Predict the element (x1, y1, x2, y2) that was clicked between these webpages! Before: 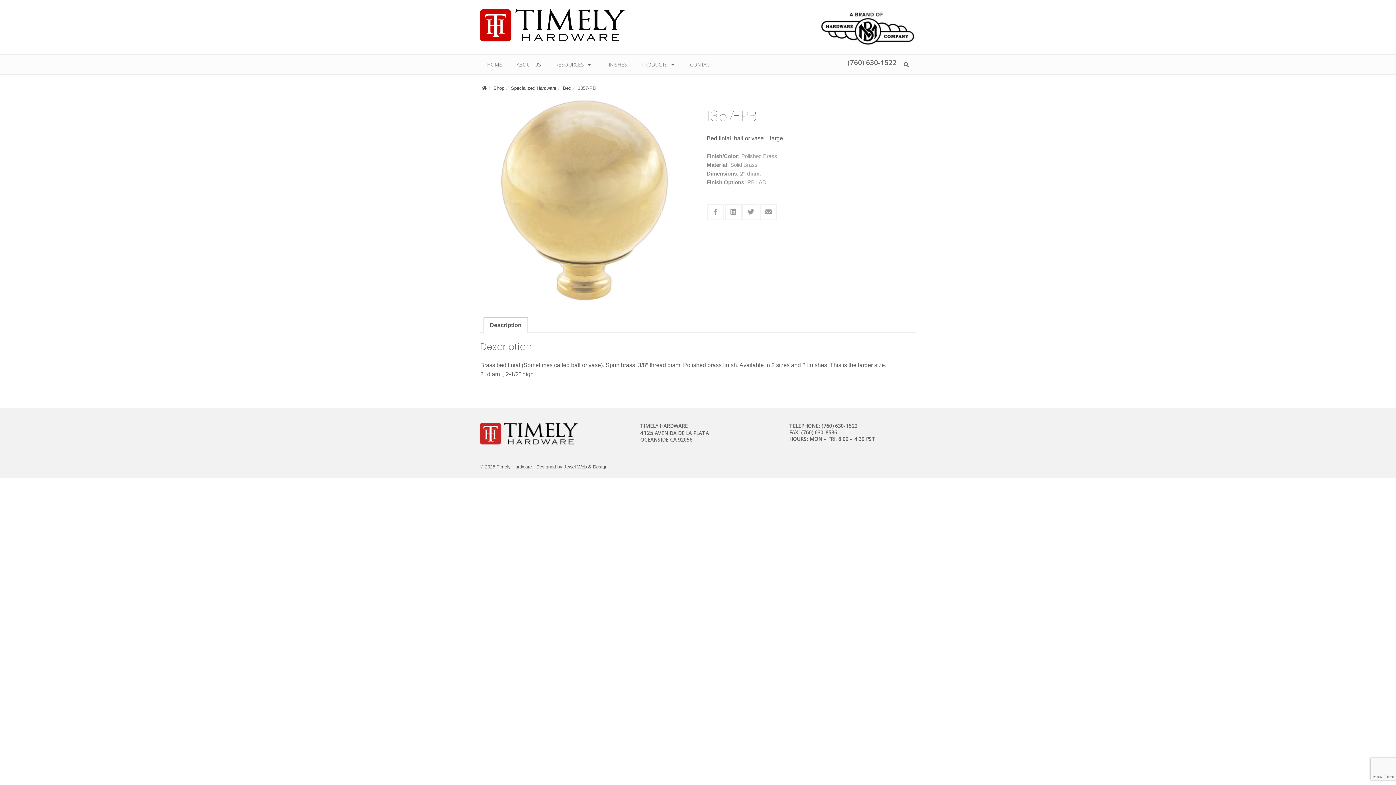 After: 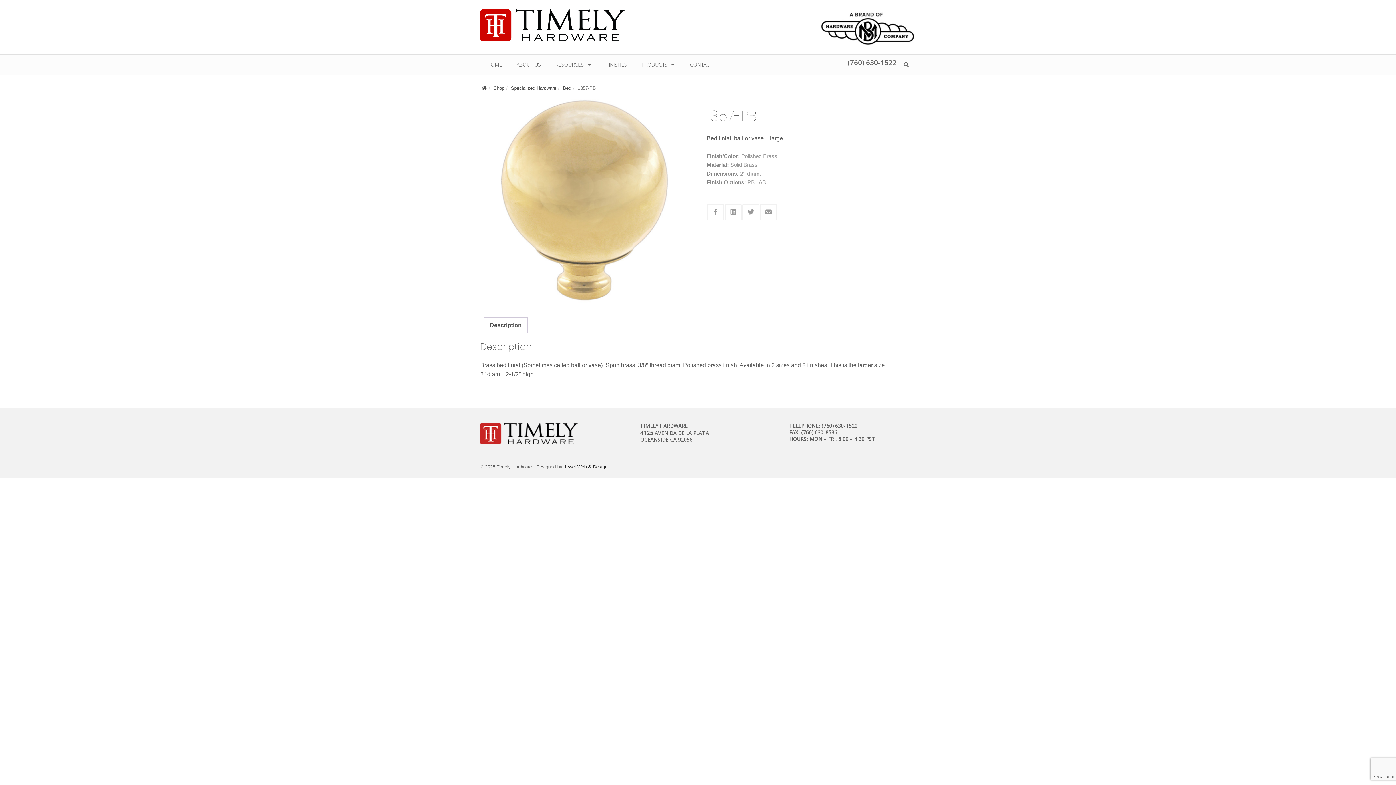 Action: bbox: (564, 464, 607, 469) label: Jewel Web & Design